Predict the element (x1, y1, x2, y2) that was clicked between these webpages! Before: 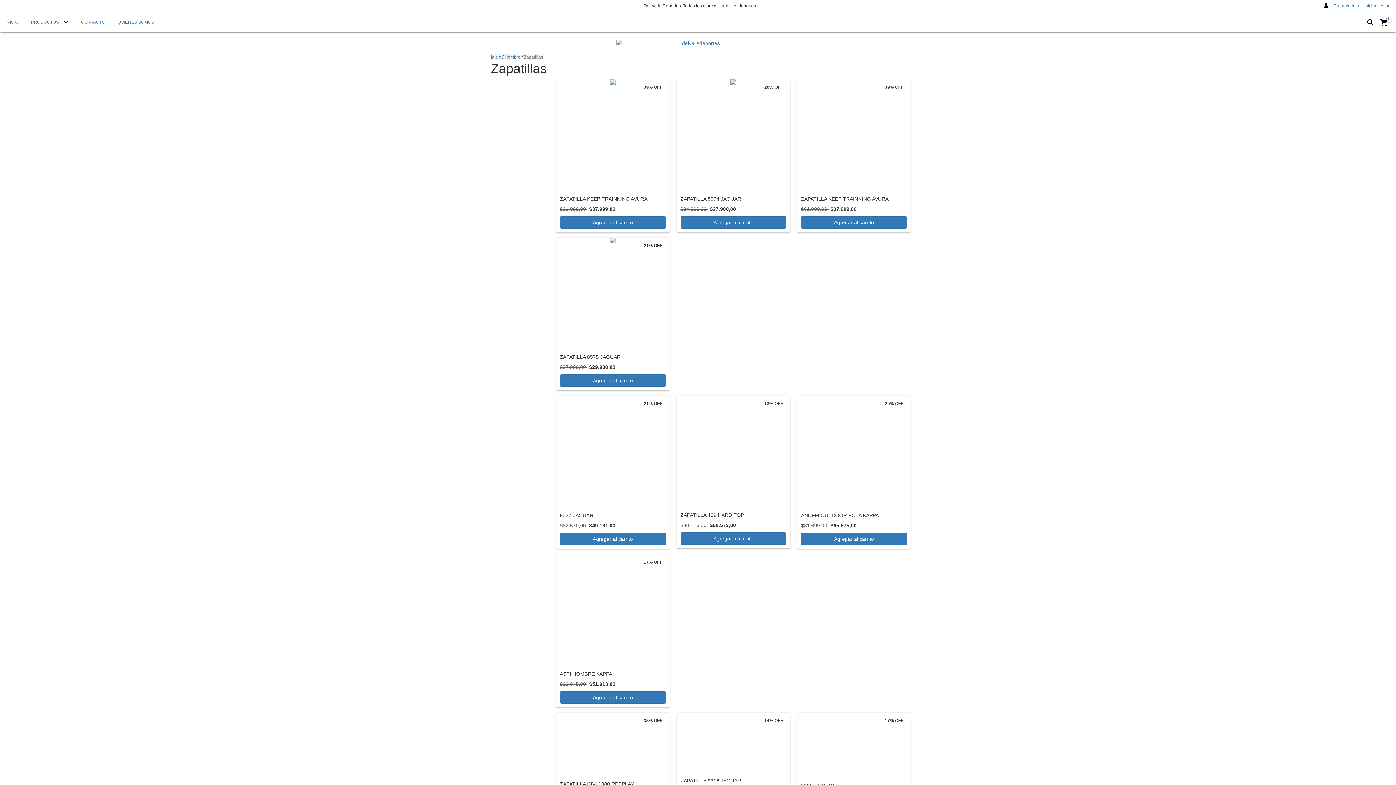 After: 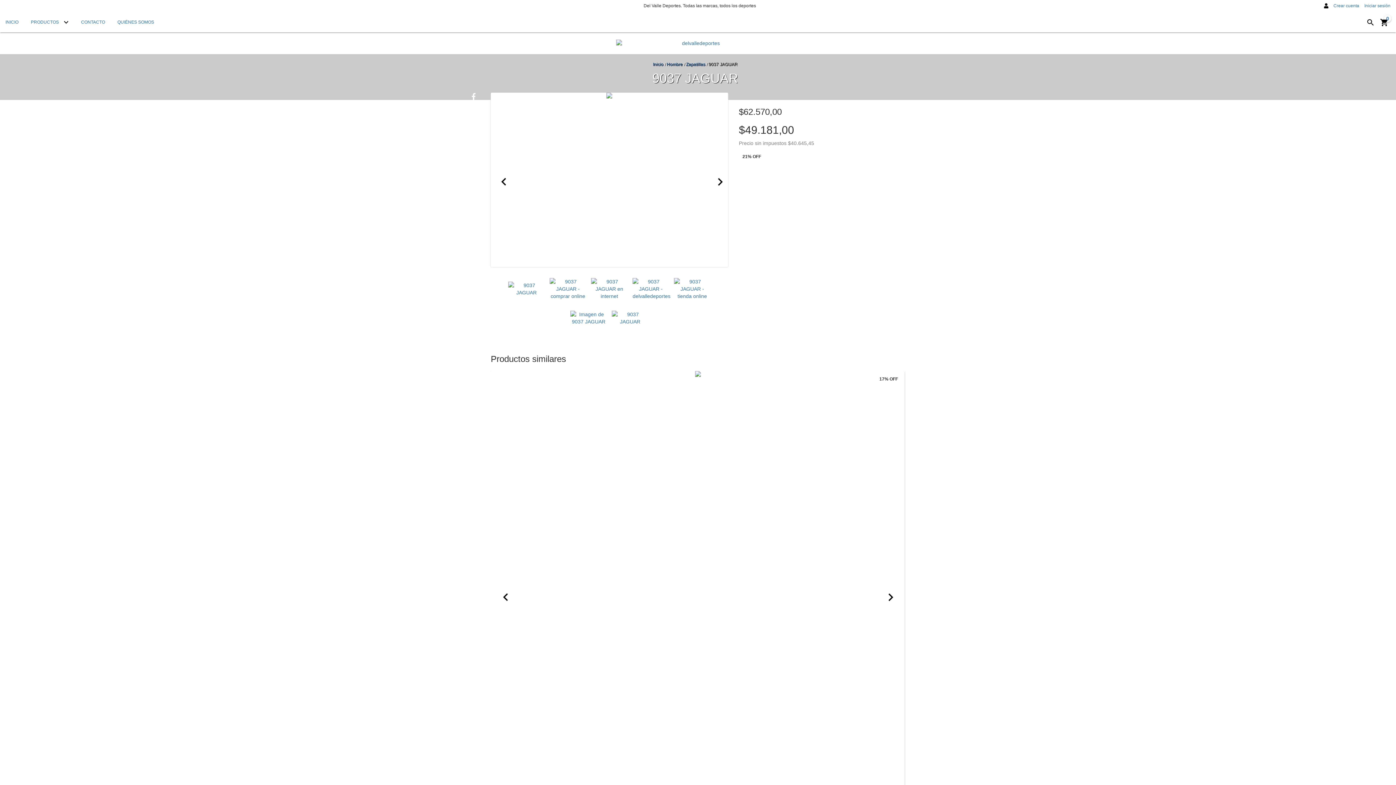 Action: bbox: (556, 396, 669, 509) label: 9037 JAGUAR